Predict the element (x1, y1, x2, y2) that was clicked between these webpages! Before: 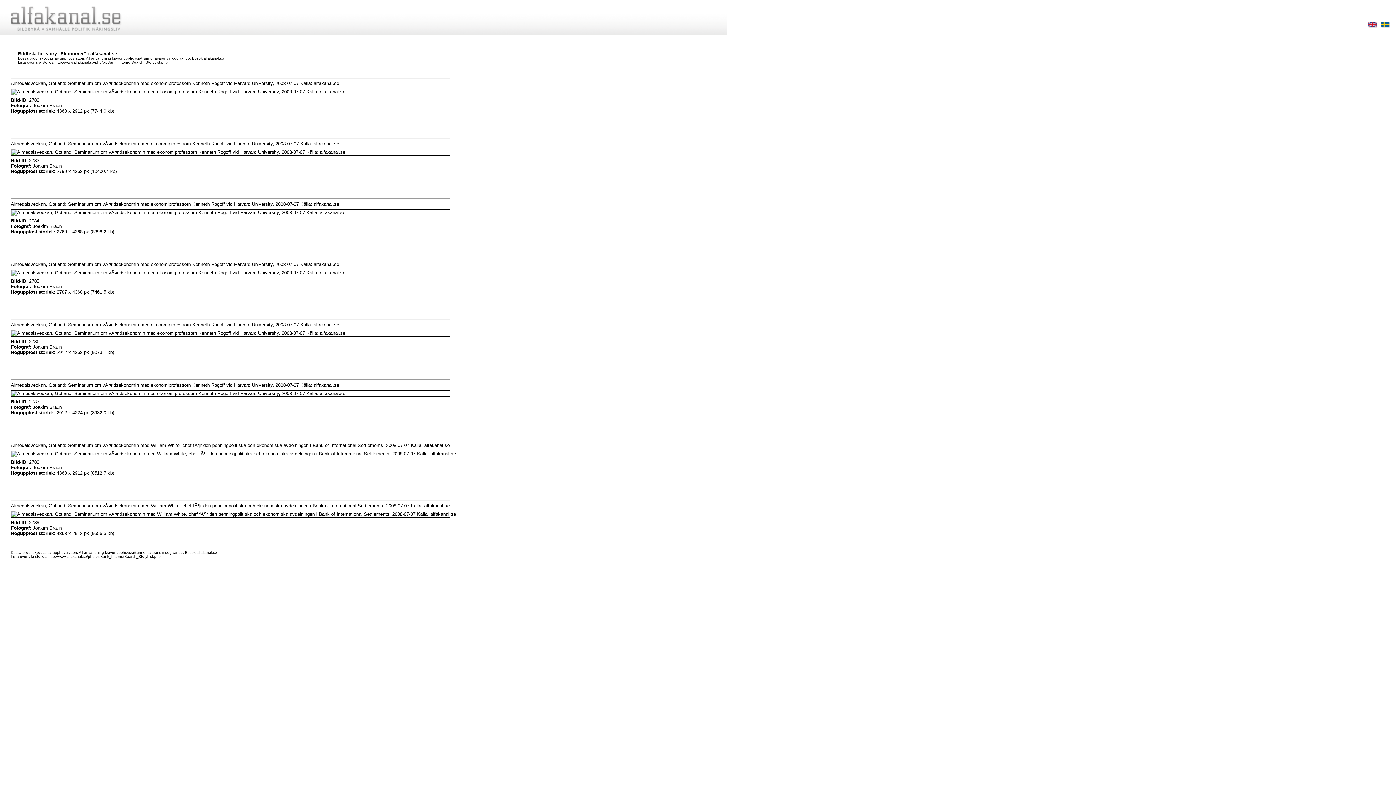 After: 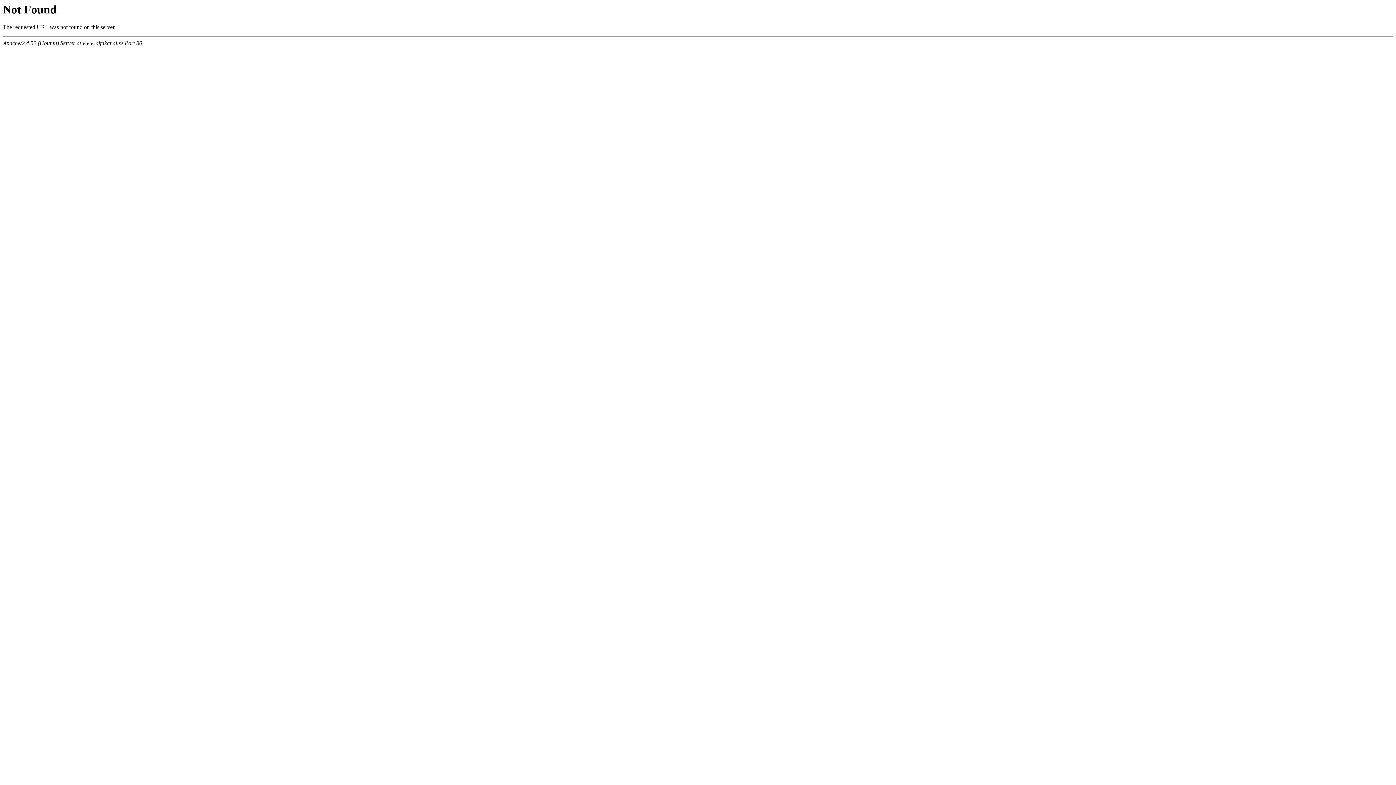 Action: bbox: (10, 390, 450, 396)